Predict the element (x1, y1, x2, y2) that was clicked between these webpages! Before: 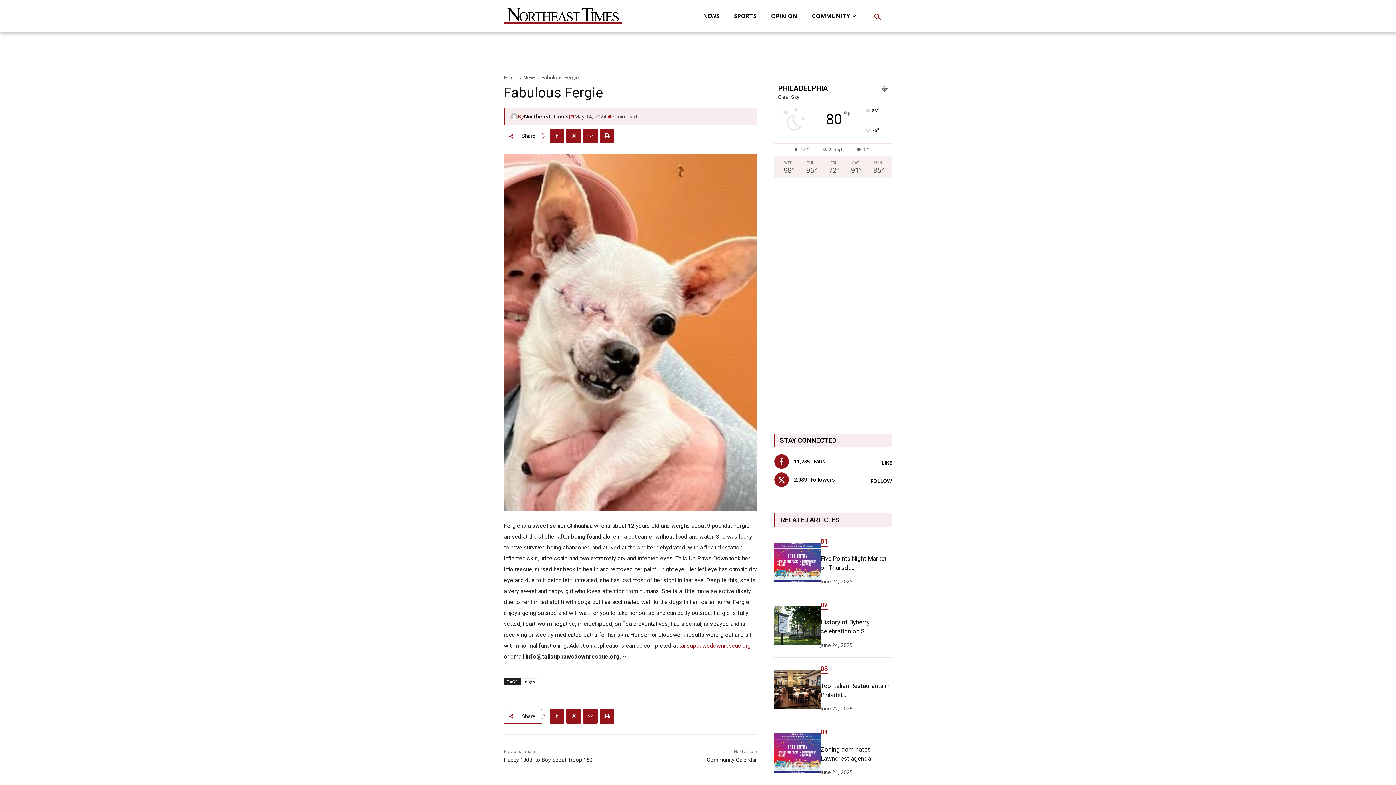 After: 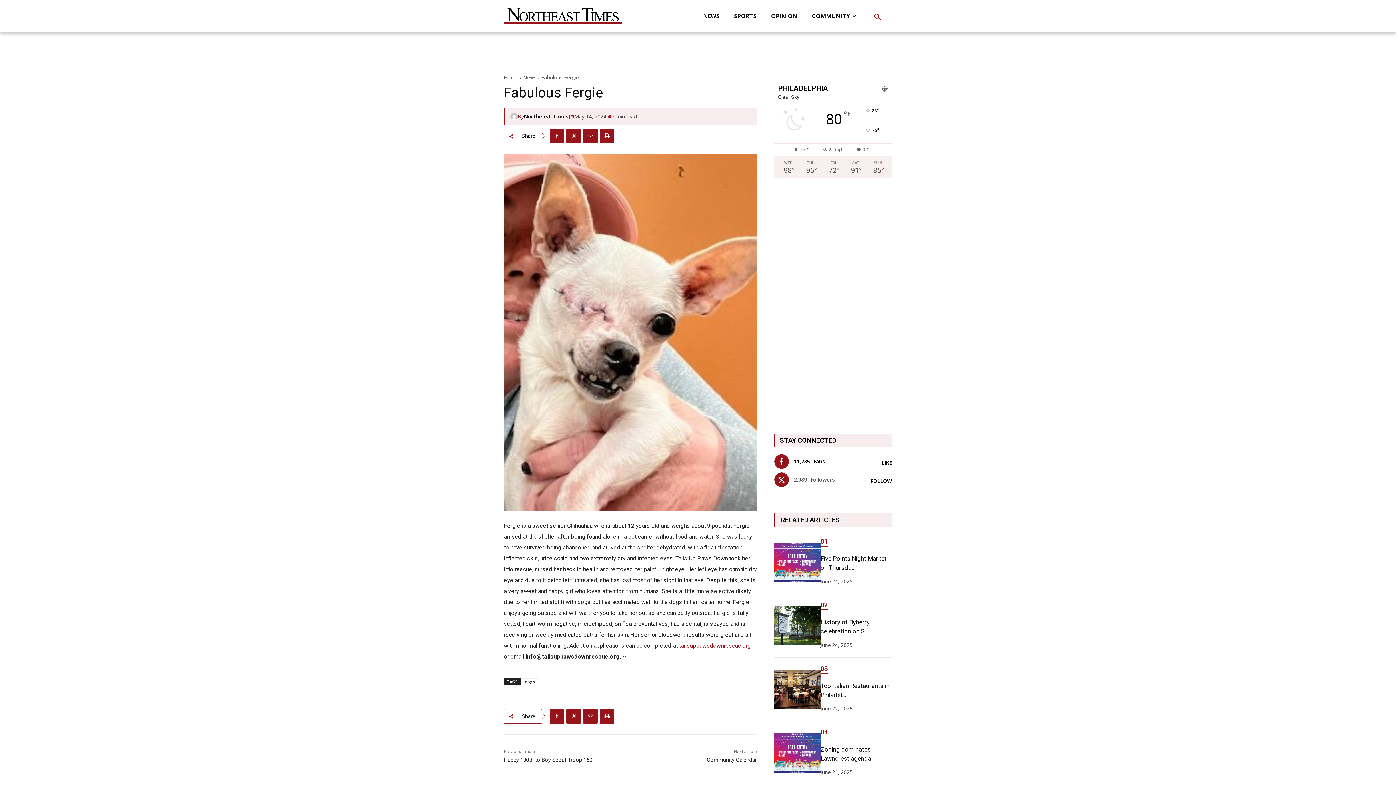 Action: label: FOLLOW bbox: (870, 477, 892, 484)